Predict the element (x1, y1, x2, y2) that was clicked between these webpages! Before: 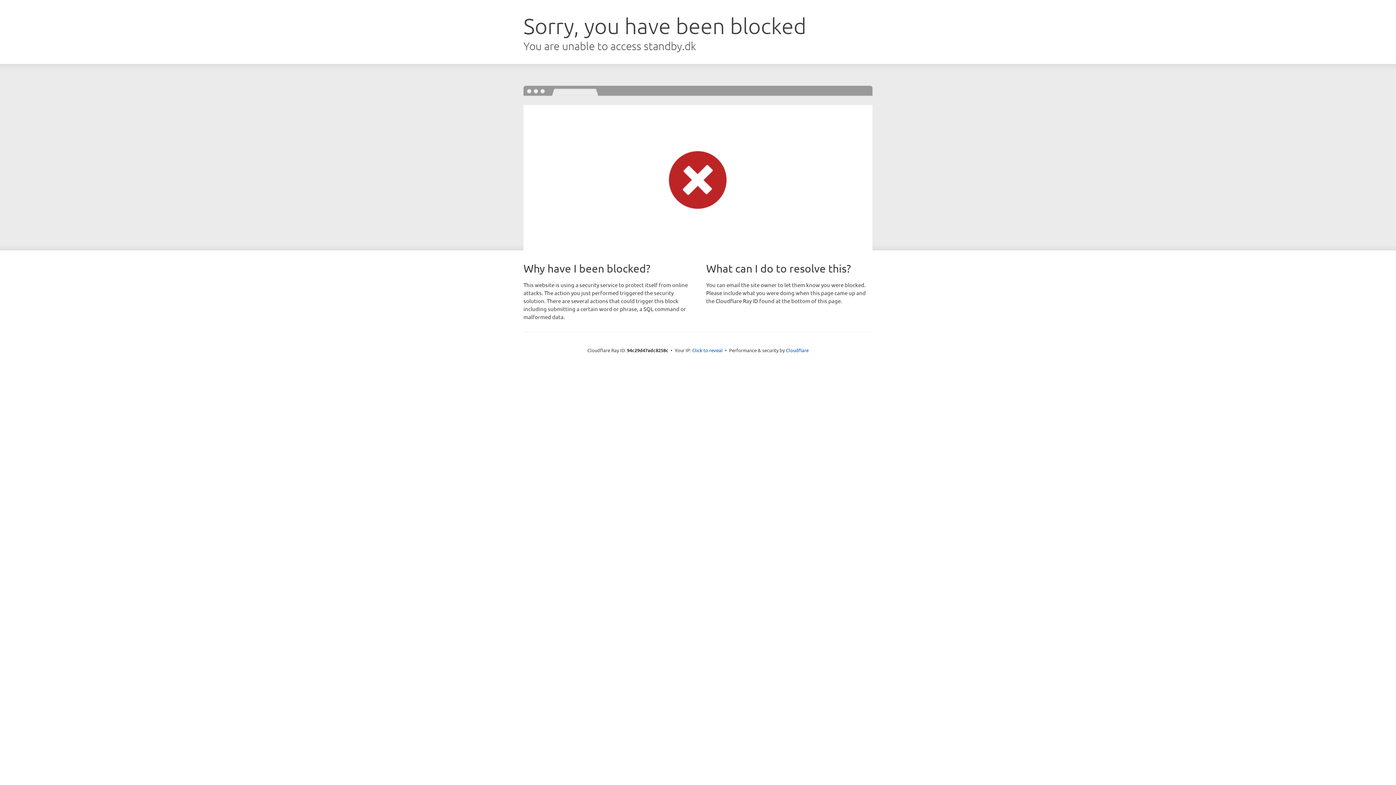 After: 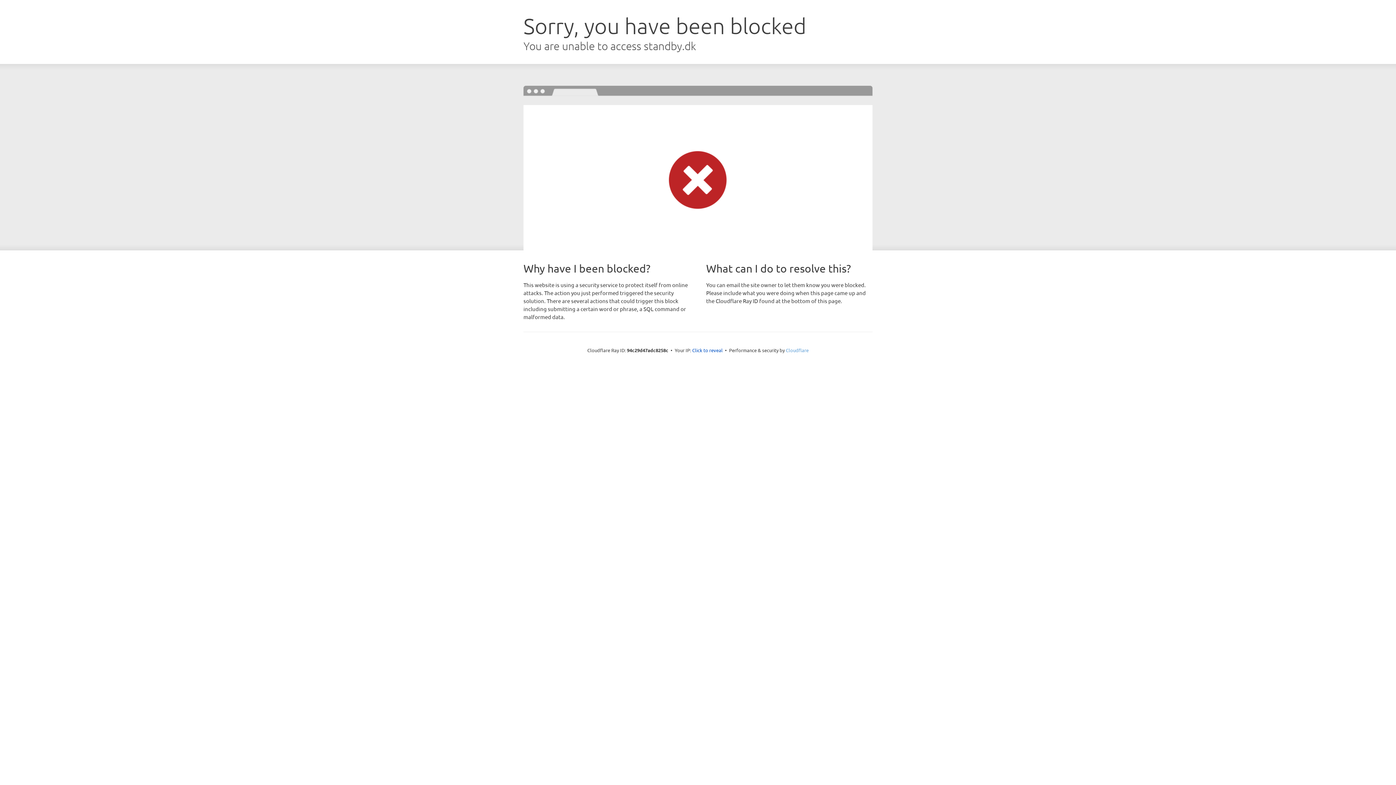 Action: bbox: (786, 347, 808, 353) label: Cloudflare